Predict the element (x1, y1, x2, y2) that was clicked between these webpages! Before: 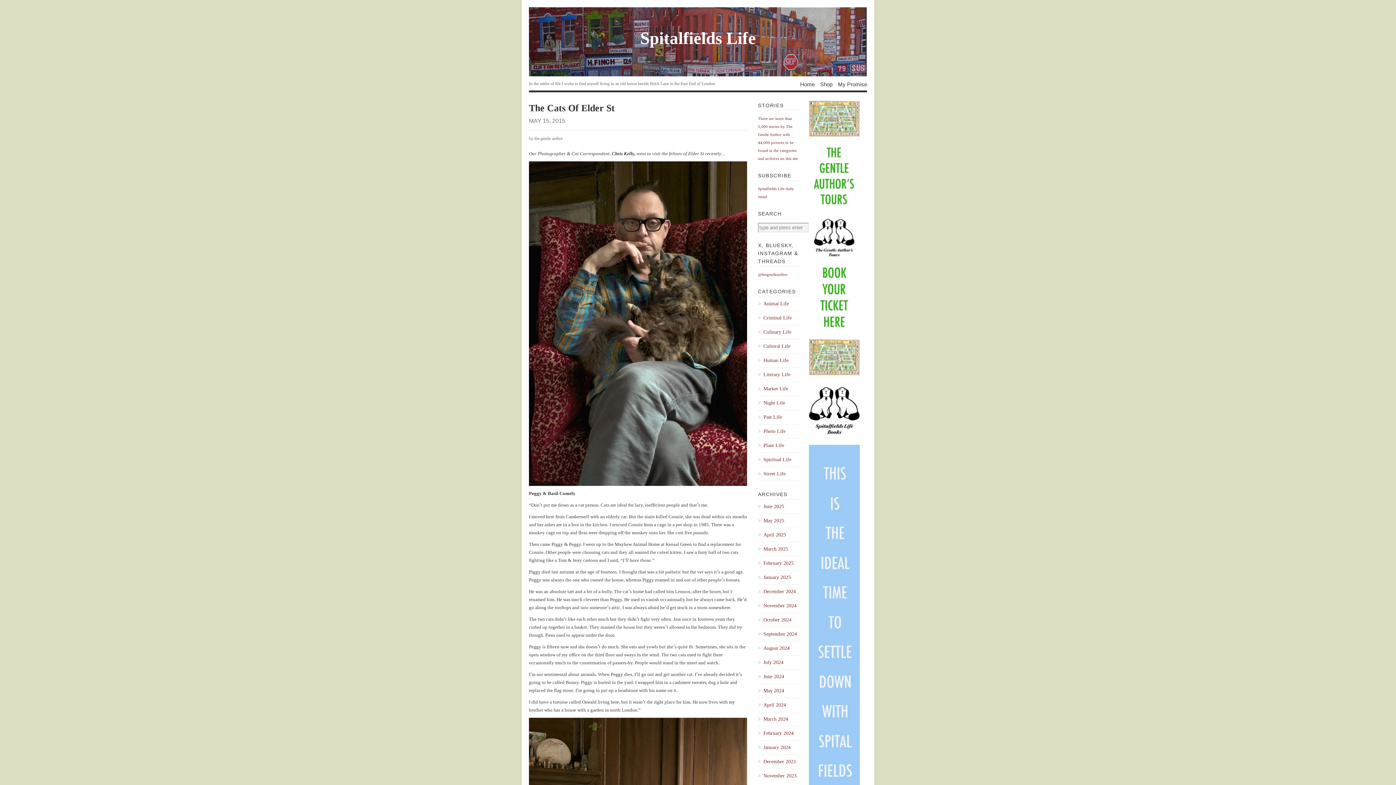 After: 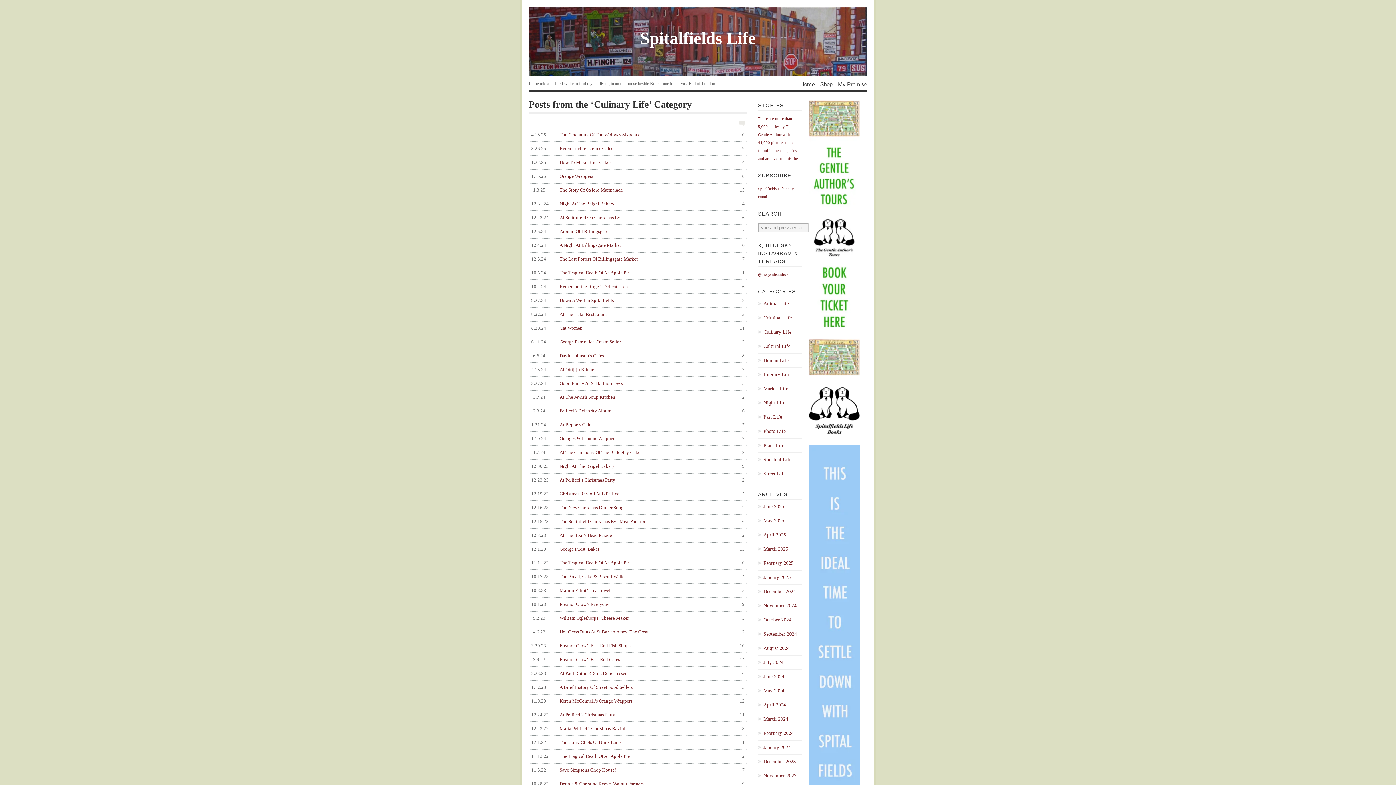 Action: label: Culinary Life bbox: (758, 328, 801, 336)